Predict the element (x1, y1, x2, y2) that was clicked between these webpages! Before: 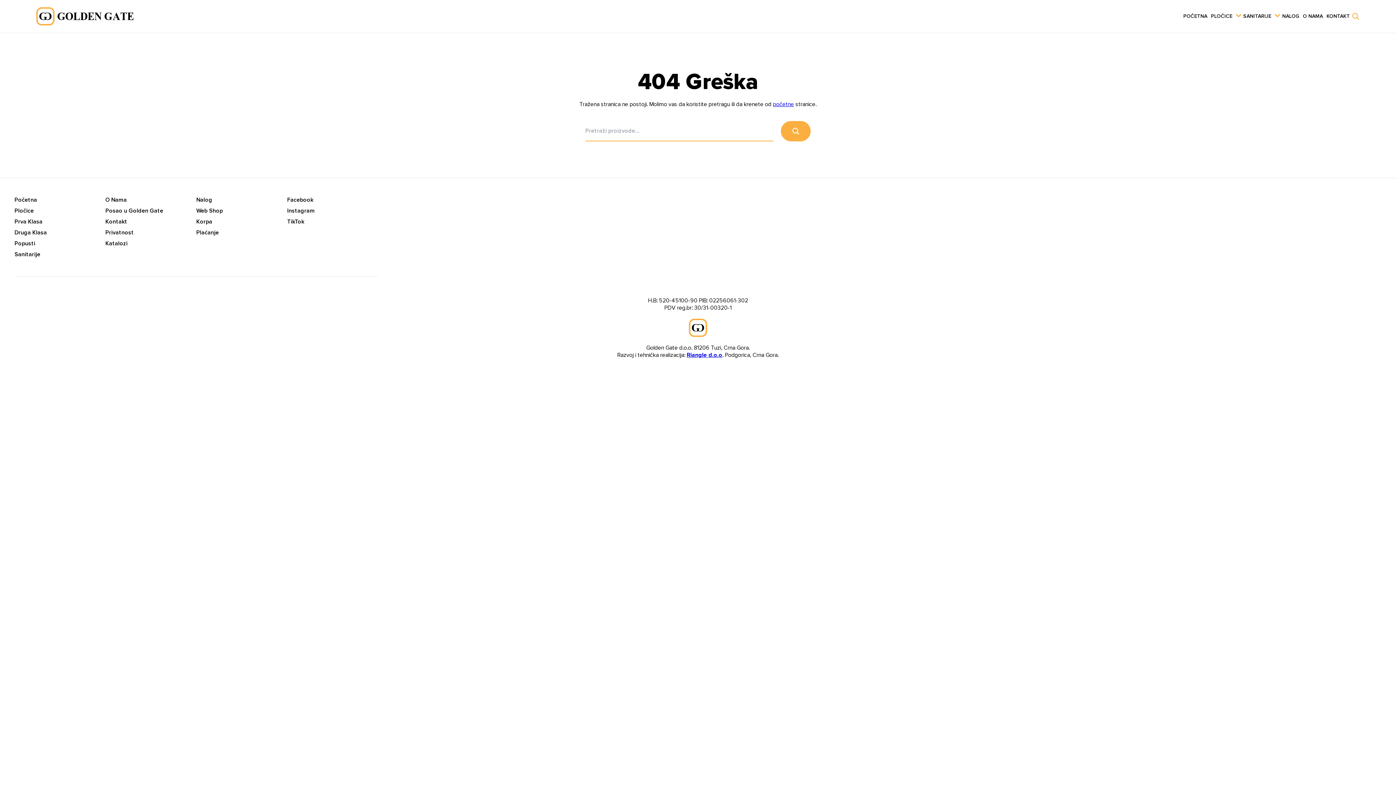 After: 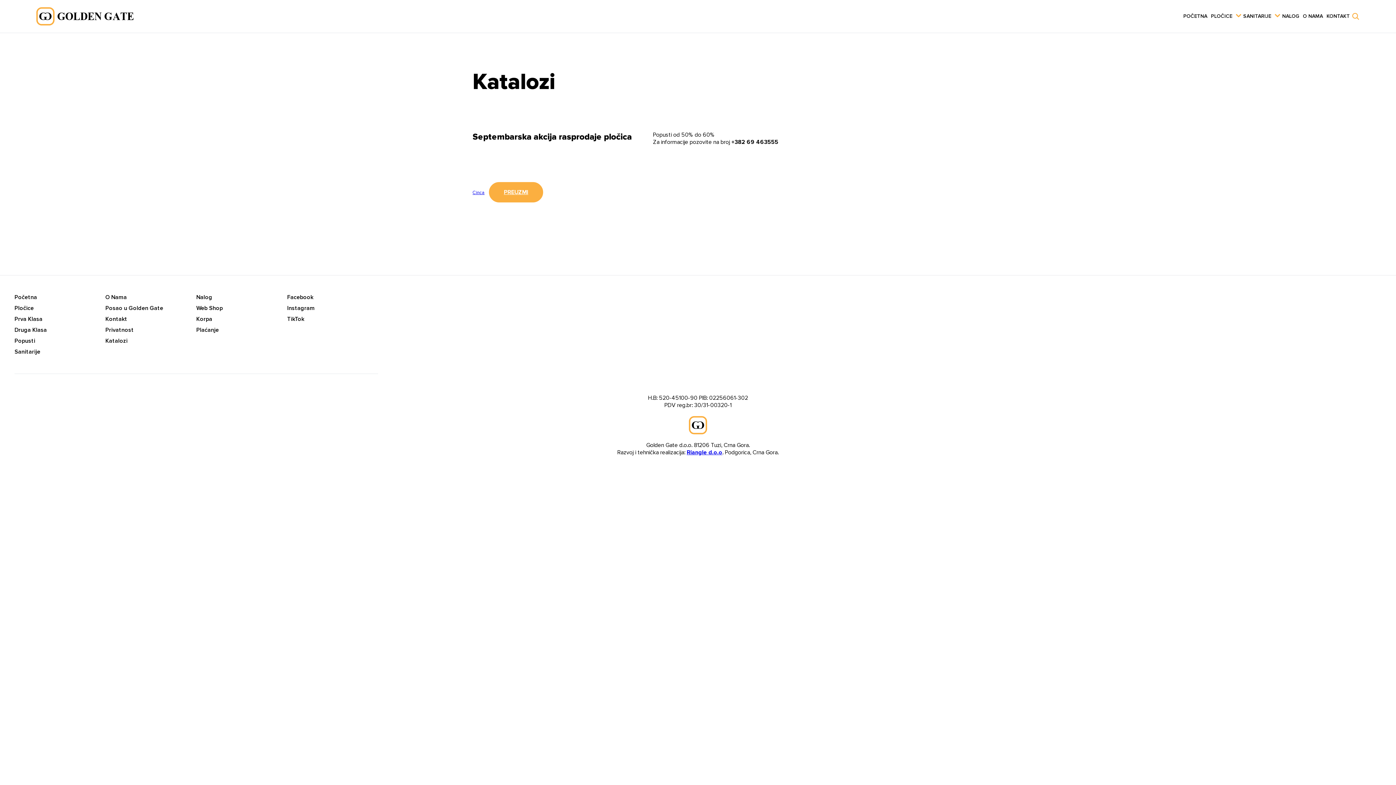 Action: bbox: (105, 240, 127, 247) label: Katalozi